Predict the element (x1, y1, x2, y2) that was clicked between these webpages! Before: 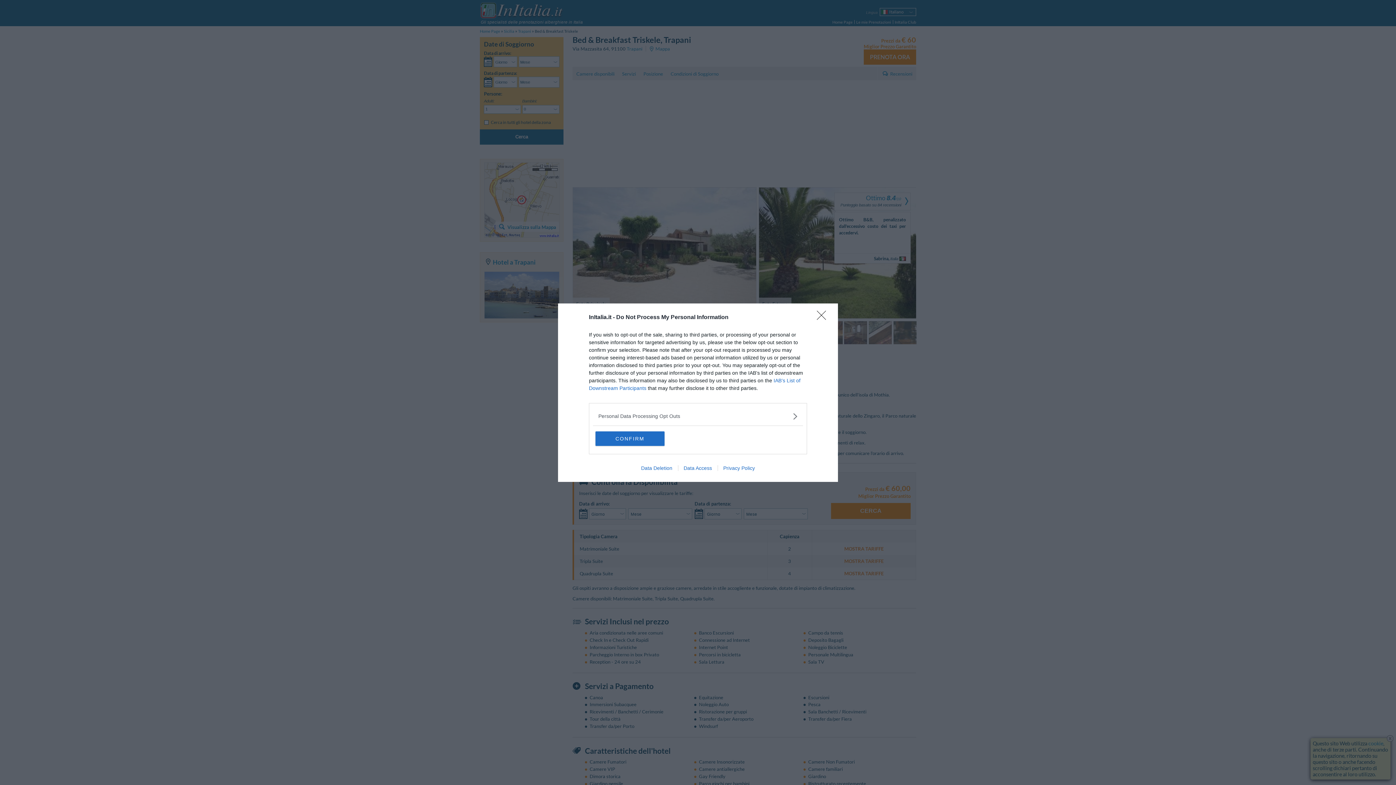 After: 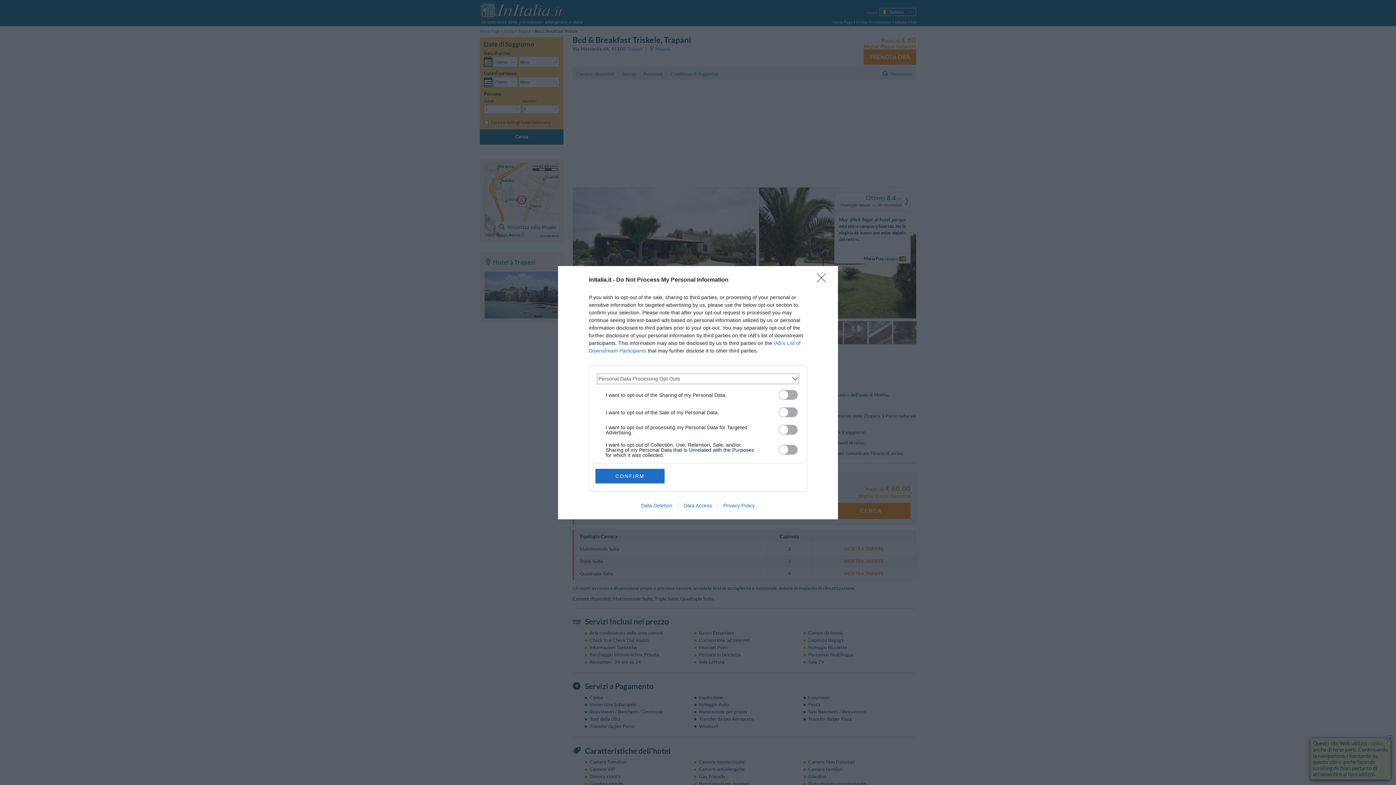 Action: bbox: (598, 412, 797, 420) label: Opt-Outs